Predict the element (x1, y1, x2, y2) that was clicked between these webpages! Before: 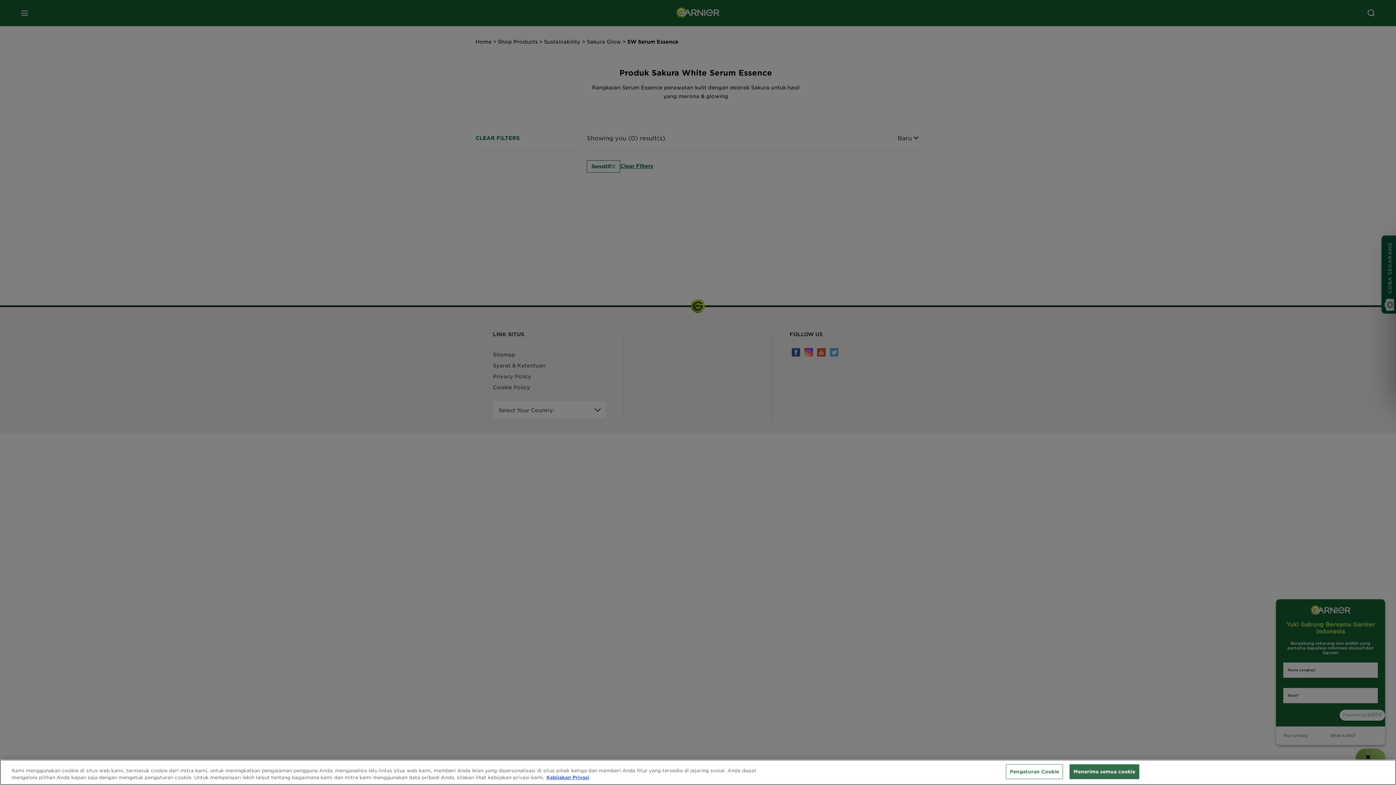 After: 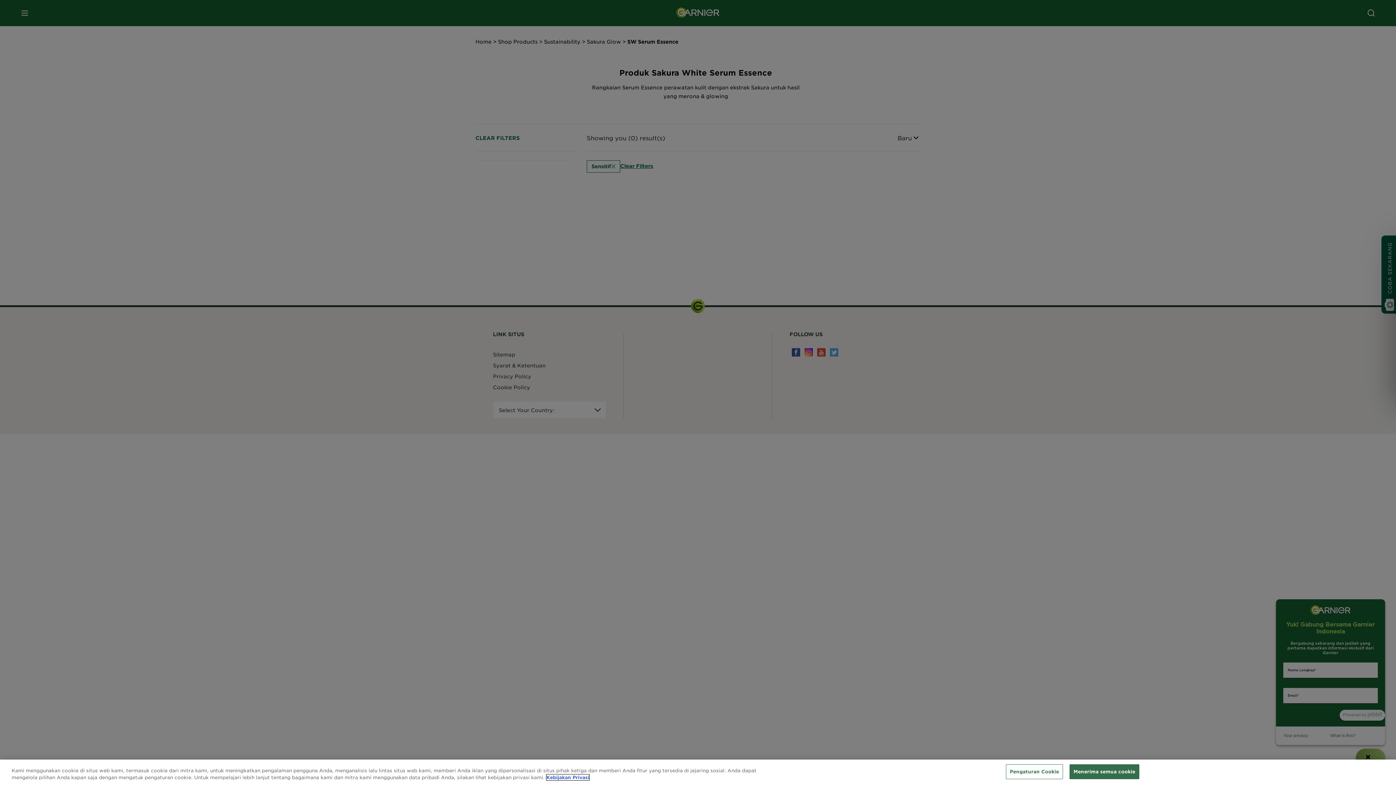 Action: bbox: (546, 774, 589, 780) label: Informasi lebih lanjut tentang privasi Anda, terbuka di tab baru